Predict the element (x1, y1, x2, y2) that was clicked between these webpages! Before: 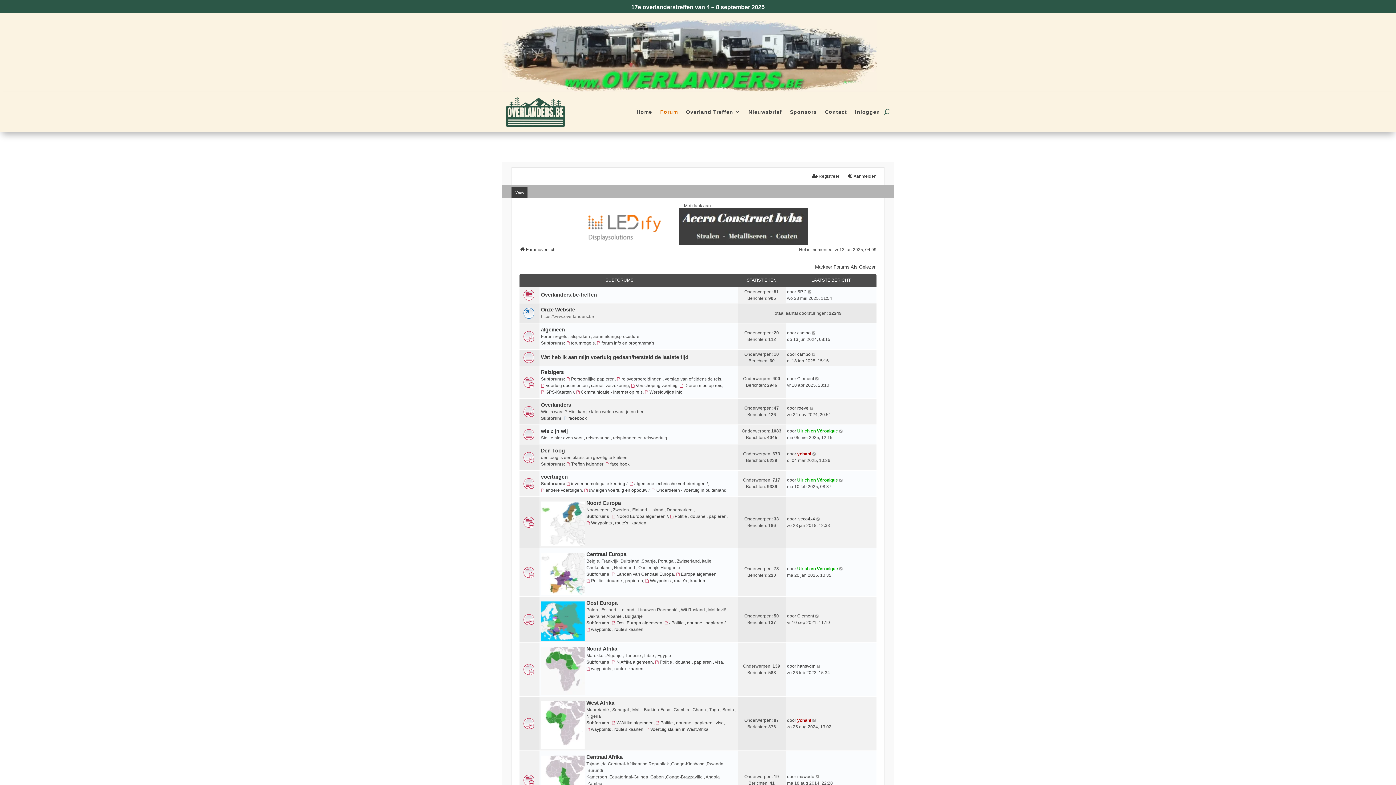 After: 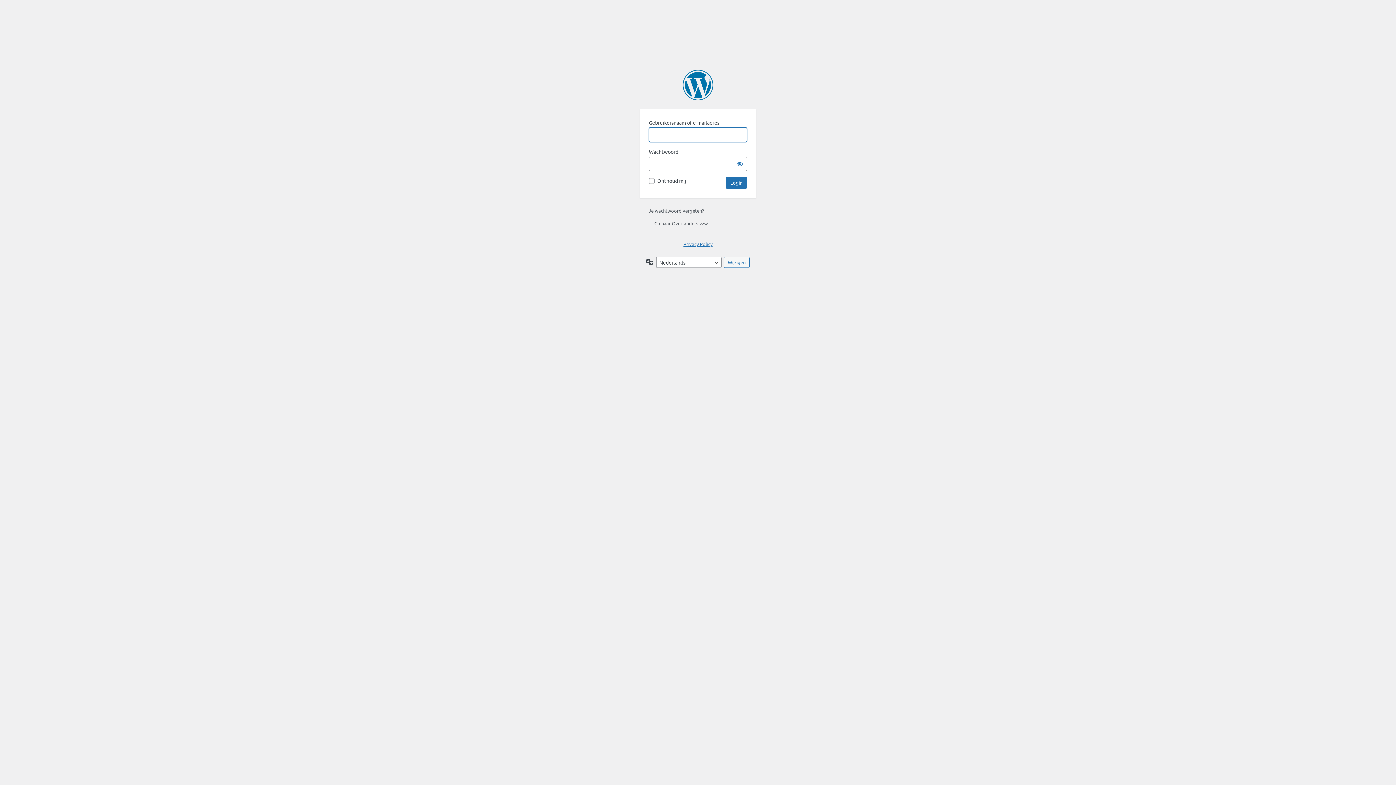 Action: label: Inloggen bbox: (855, 93, 880, 130)